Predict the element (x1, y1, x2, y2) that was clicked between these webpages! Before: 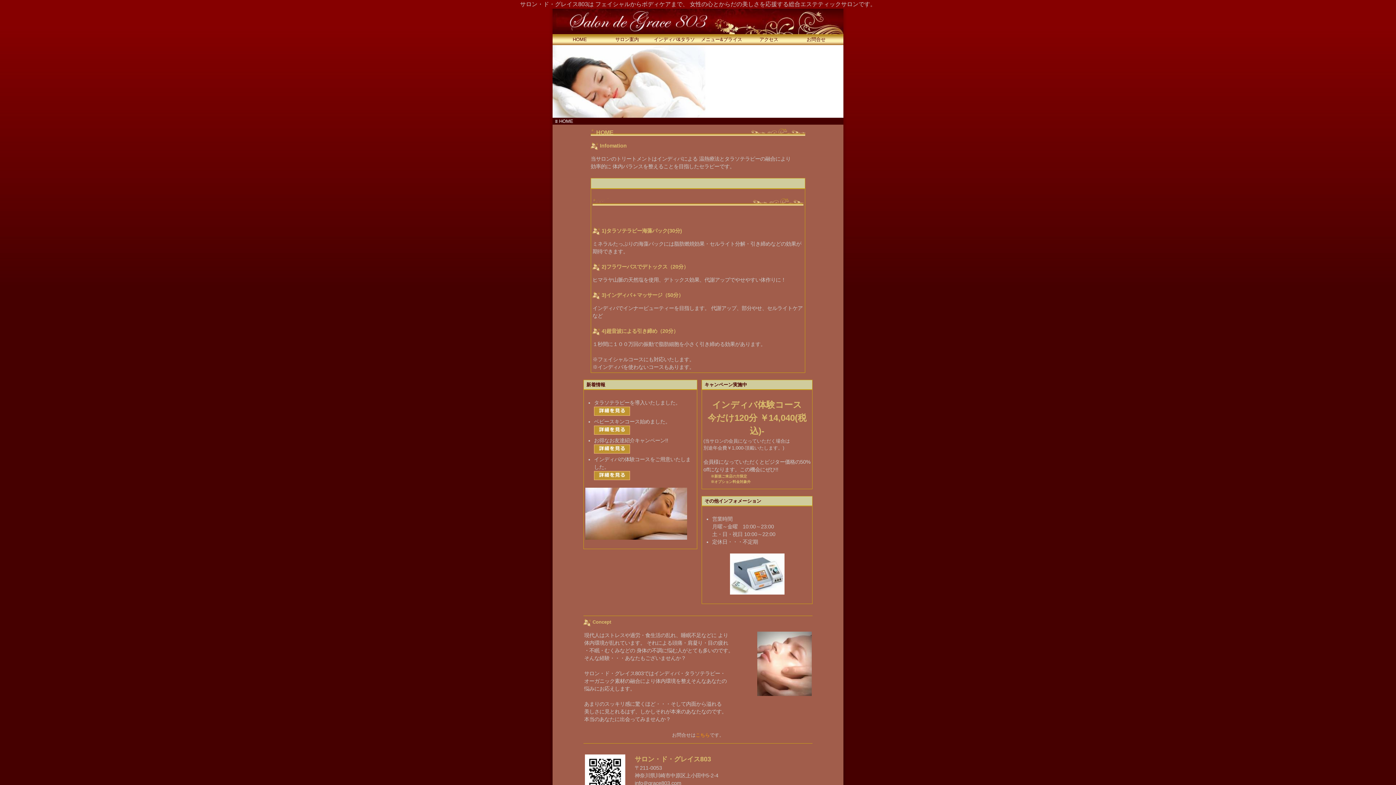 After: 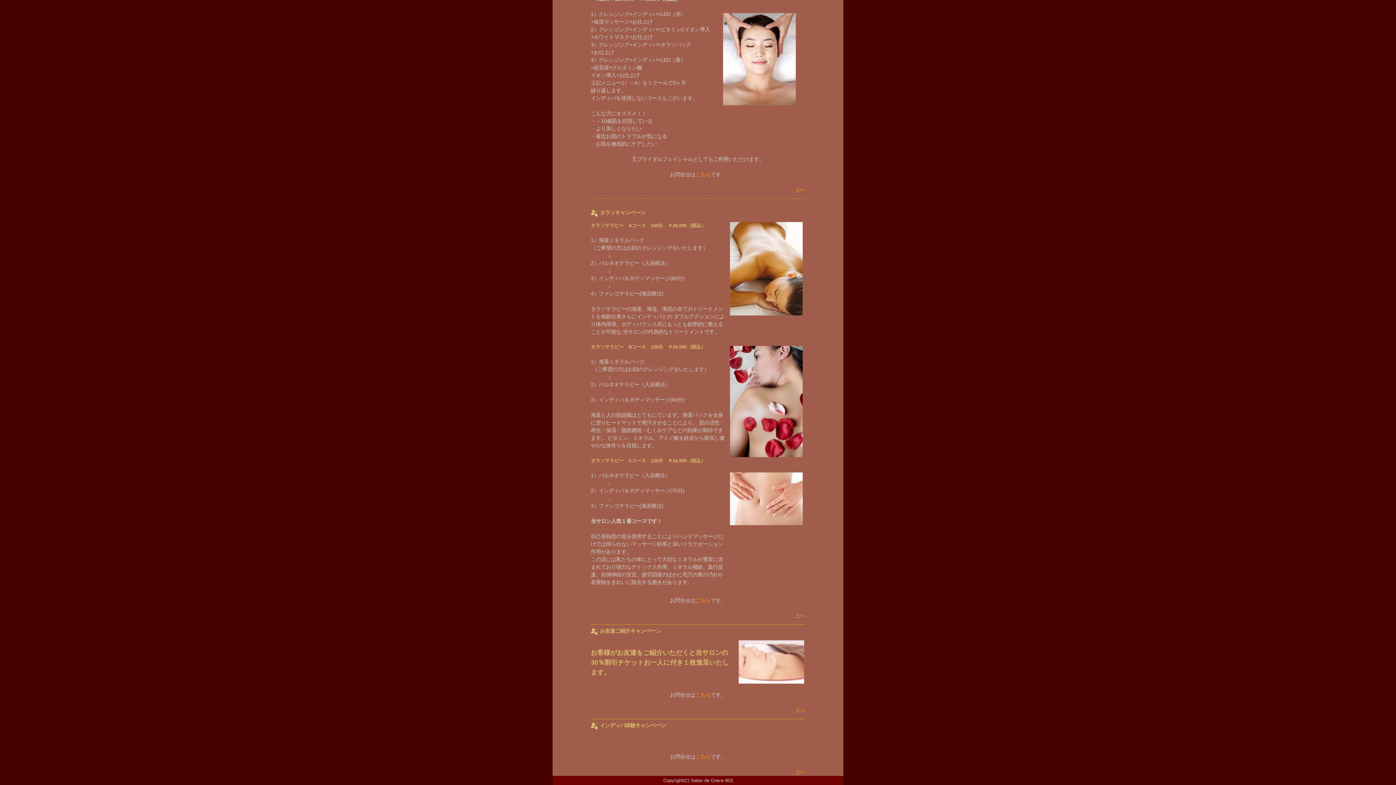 Action: bbox: (594, 475, 630, 481)